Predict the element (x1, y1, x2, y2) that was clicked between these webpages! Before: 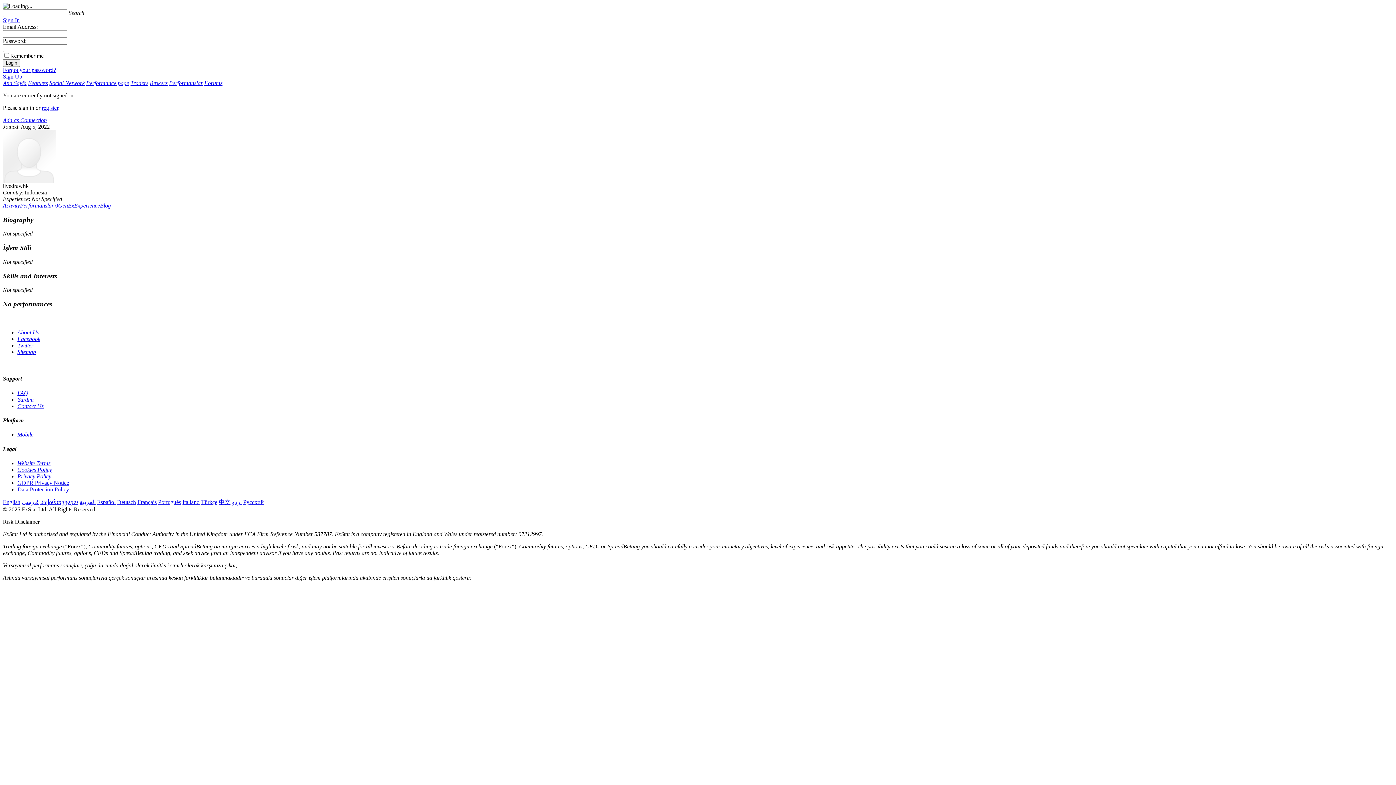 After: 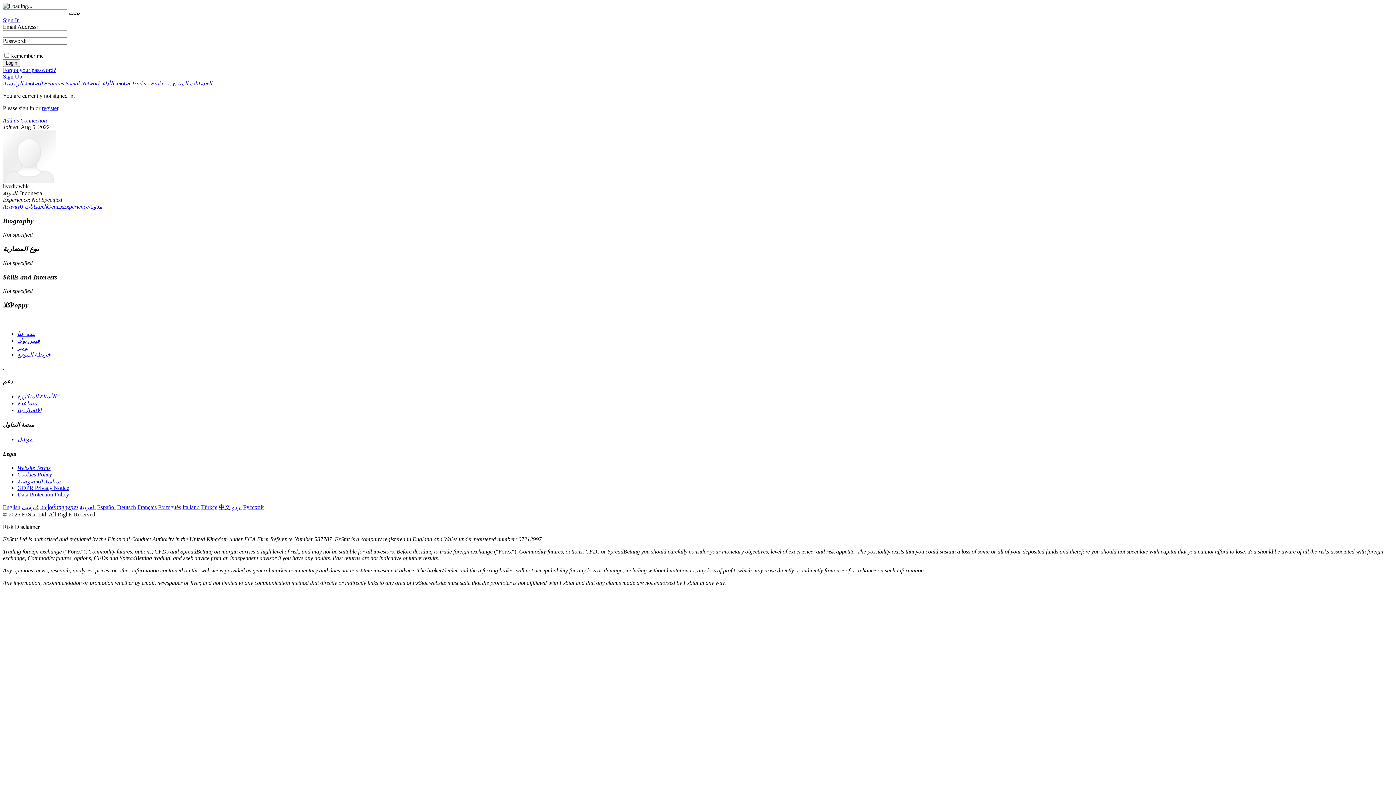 Action: label: العربية bbox: (79, 499, 95, 505)